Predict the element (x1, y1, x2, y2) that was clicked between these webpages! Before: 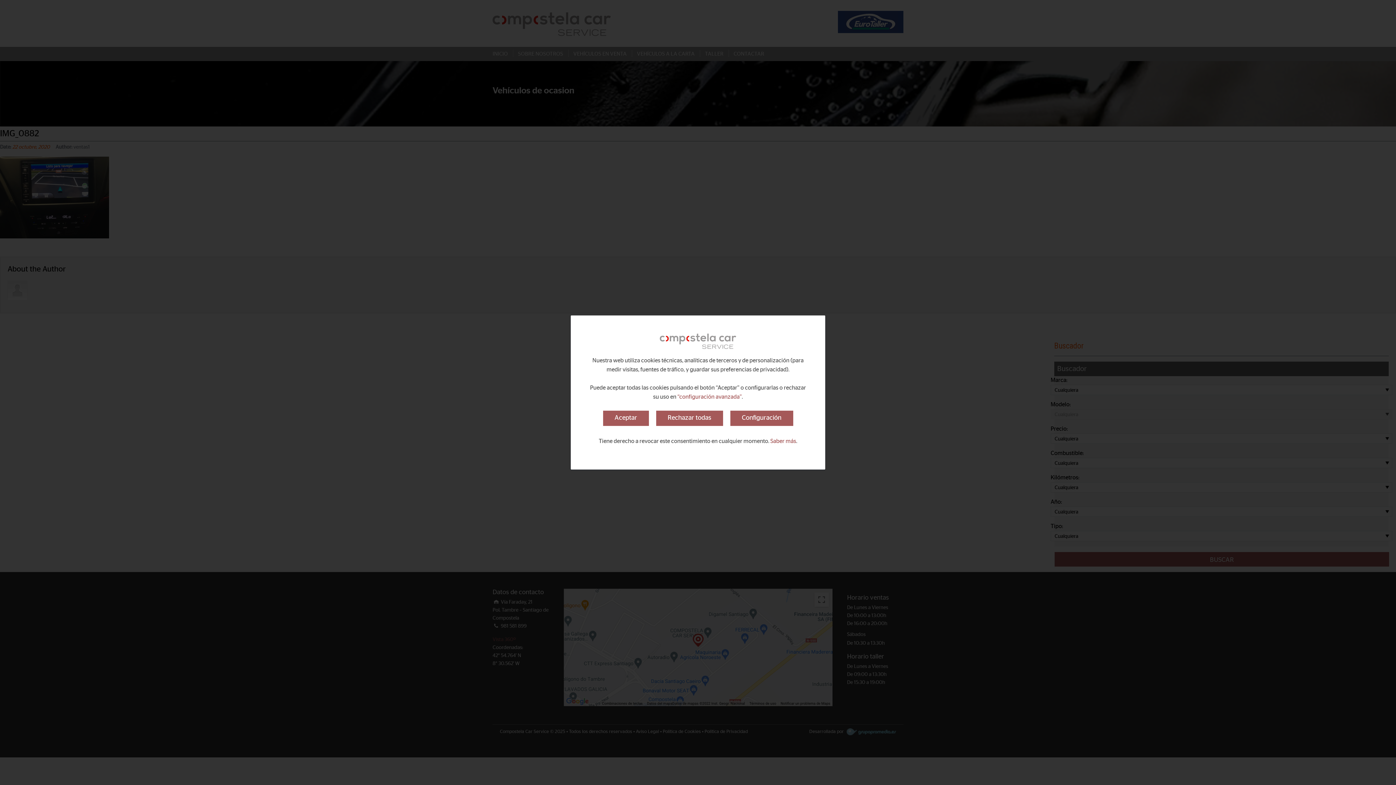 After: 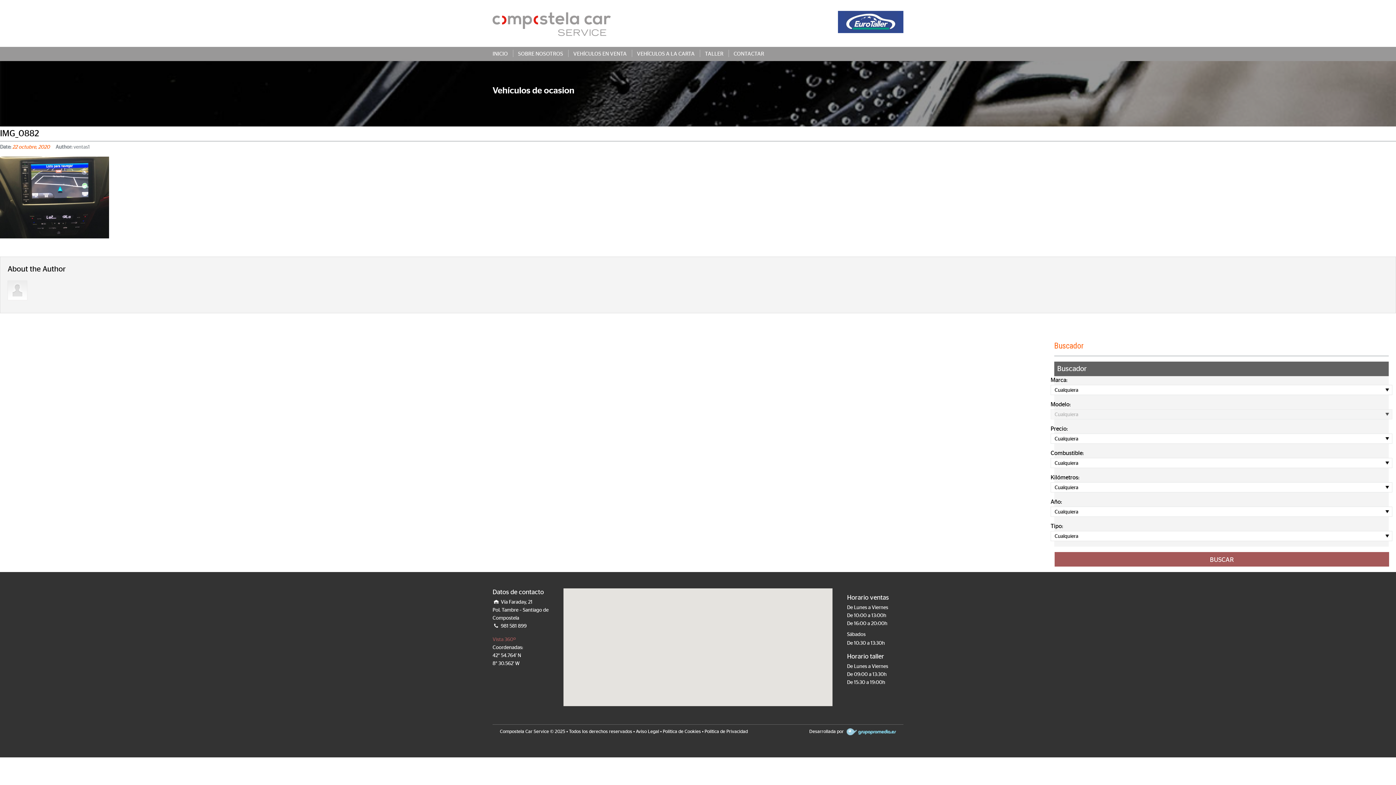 Action: label: Aceptar bbox: (603, 410, 648, 426)